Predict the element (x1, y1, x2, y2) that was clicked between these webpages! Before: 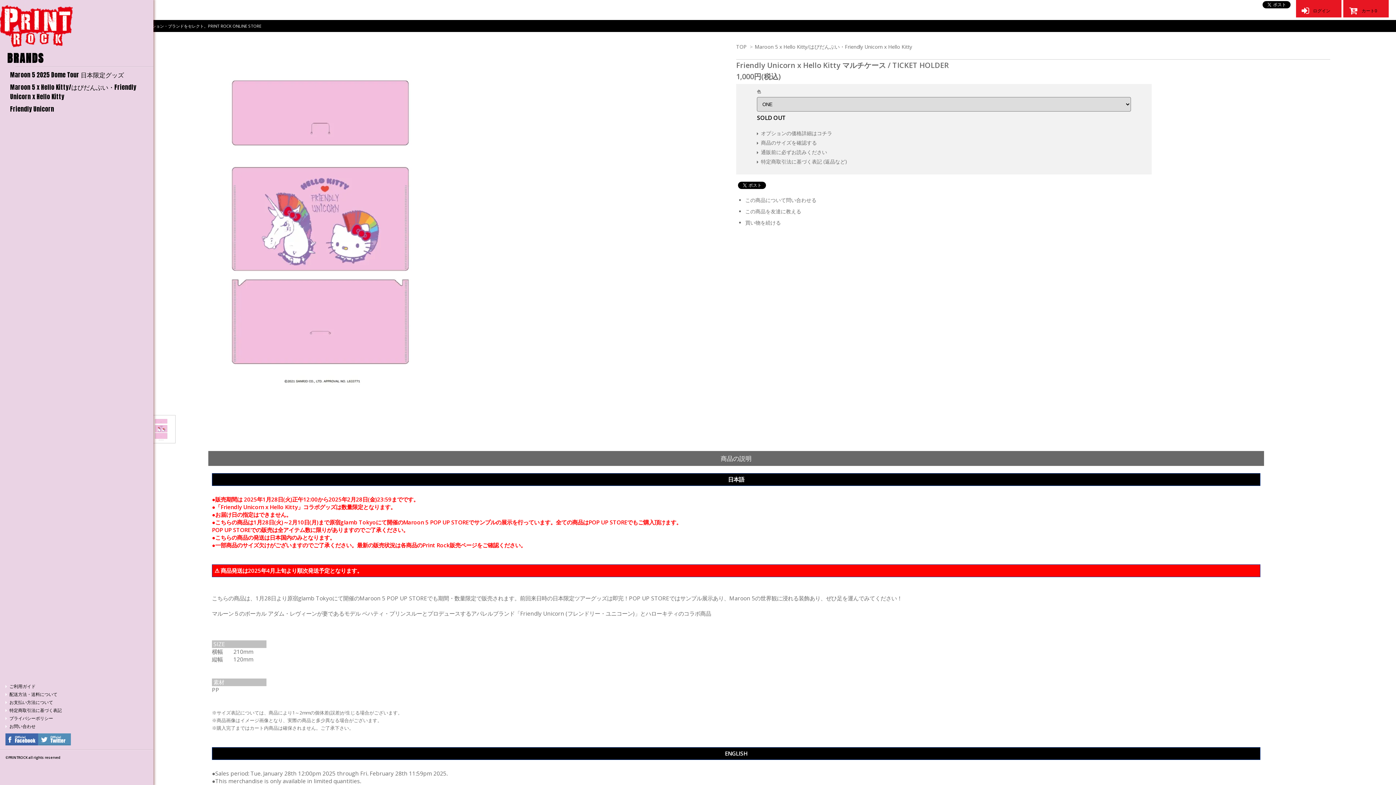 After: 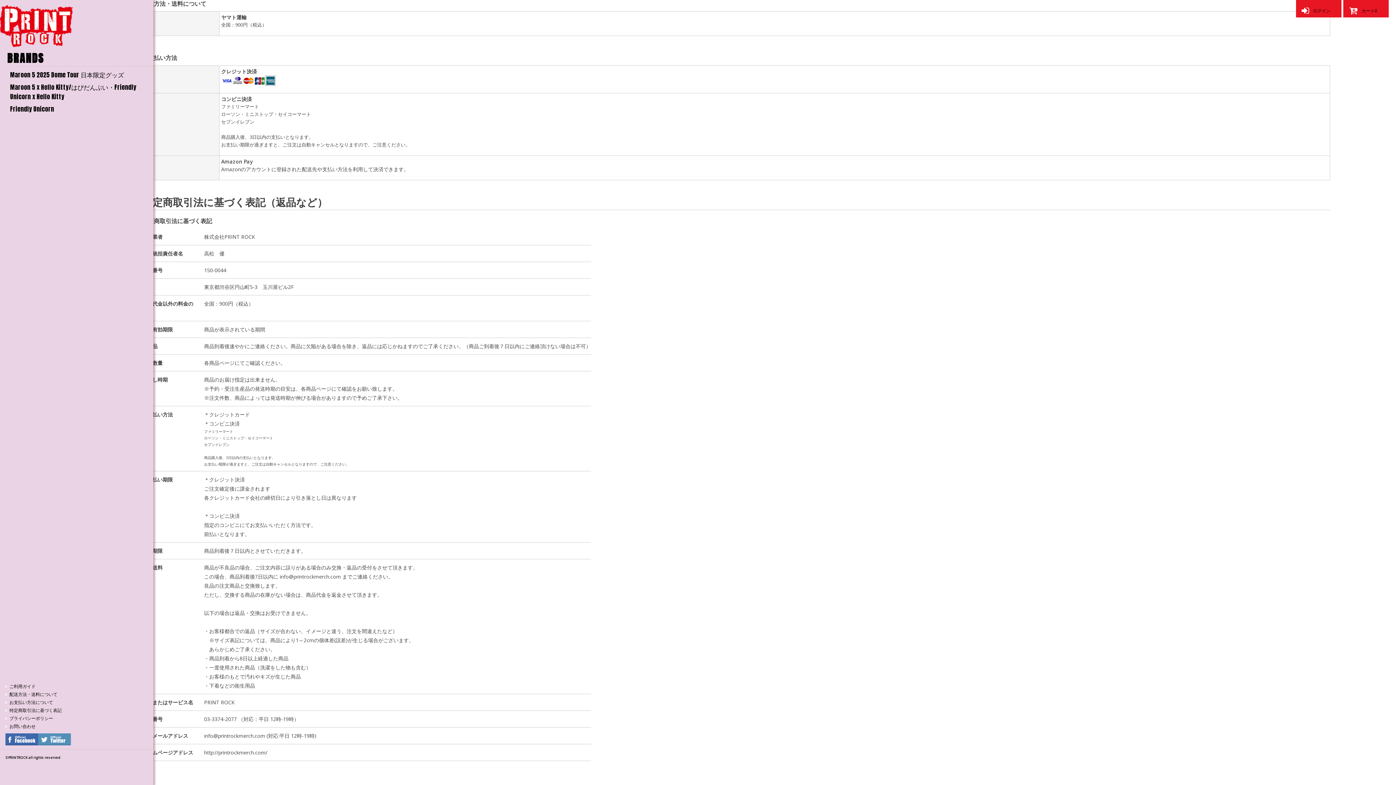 Action: bbox: (5, 691, 57, 697) label: 配送方法・送料について